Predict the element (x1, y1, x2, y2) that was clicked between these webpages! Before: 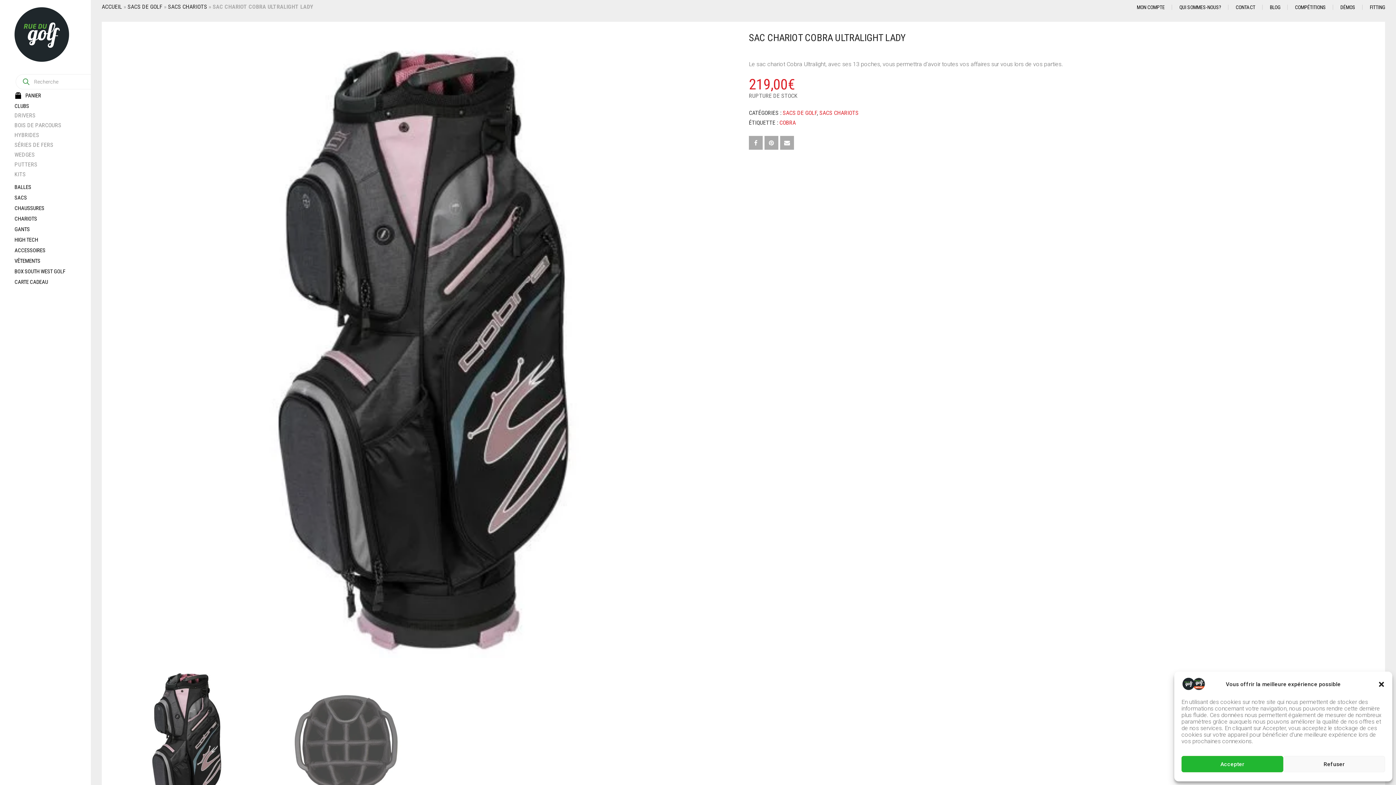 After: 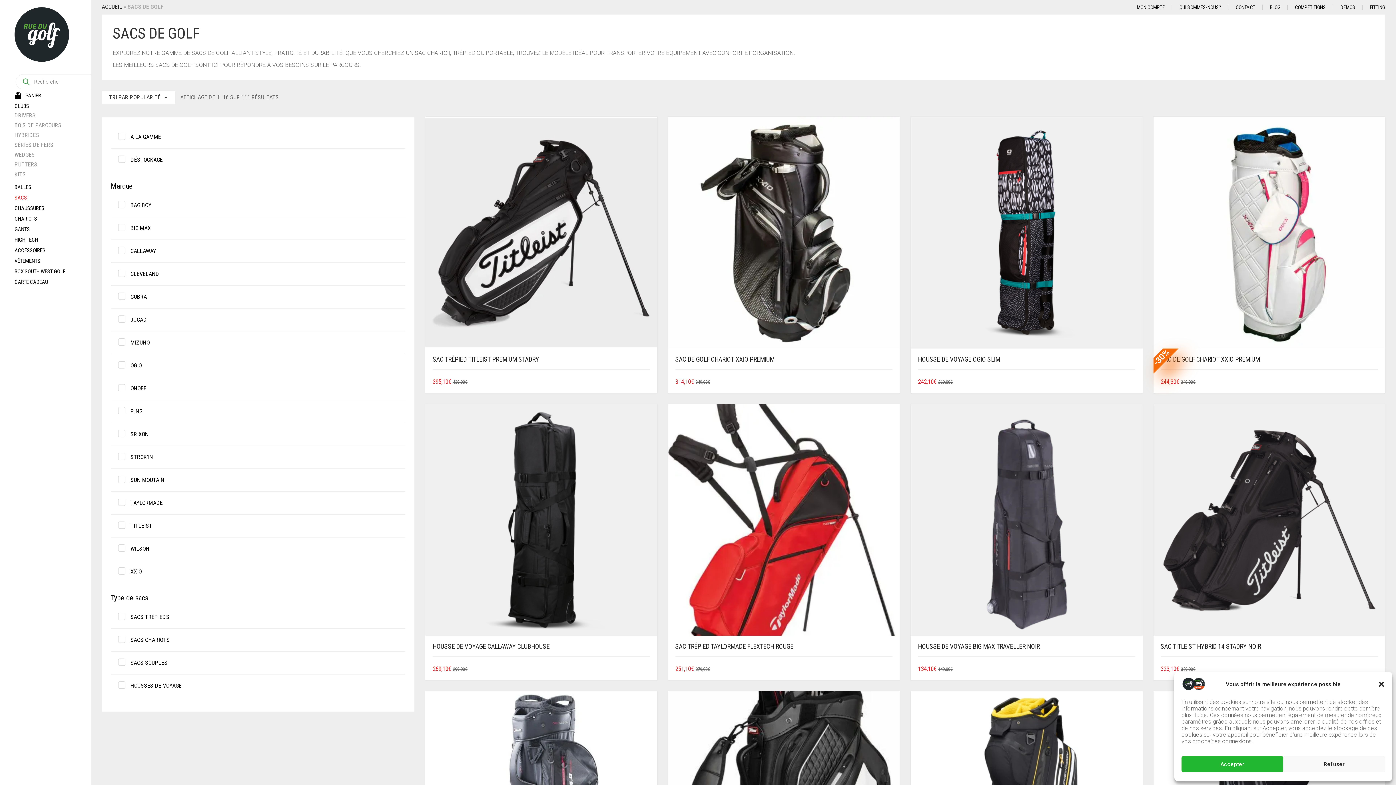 Action: bbox: (782, 109, 817, 116) label: SACS DE GOLF